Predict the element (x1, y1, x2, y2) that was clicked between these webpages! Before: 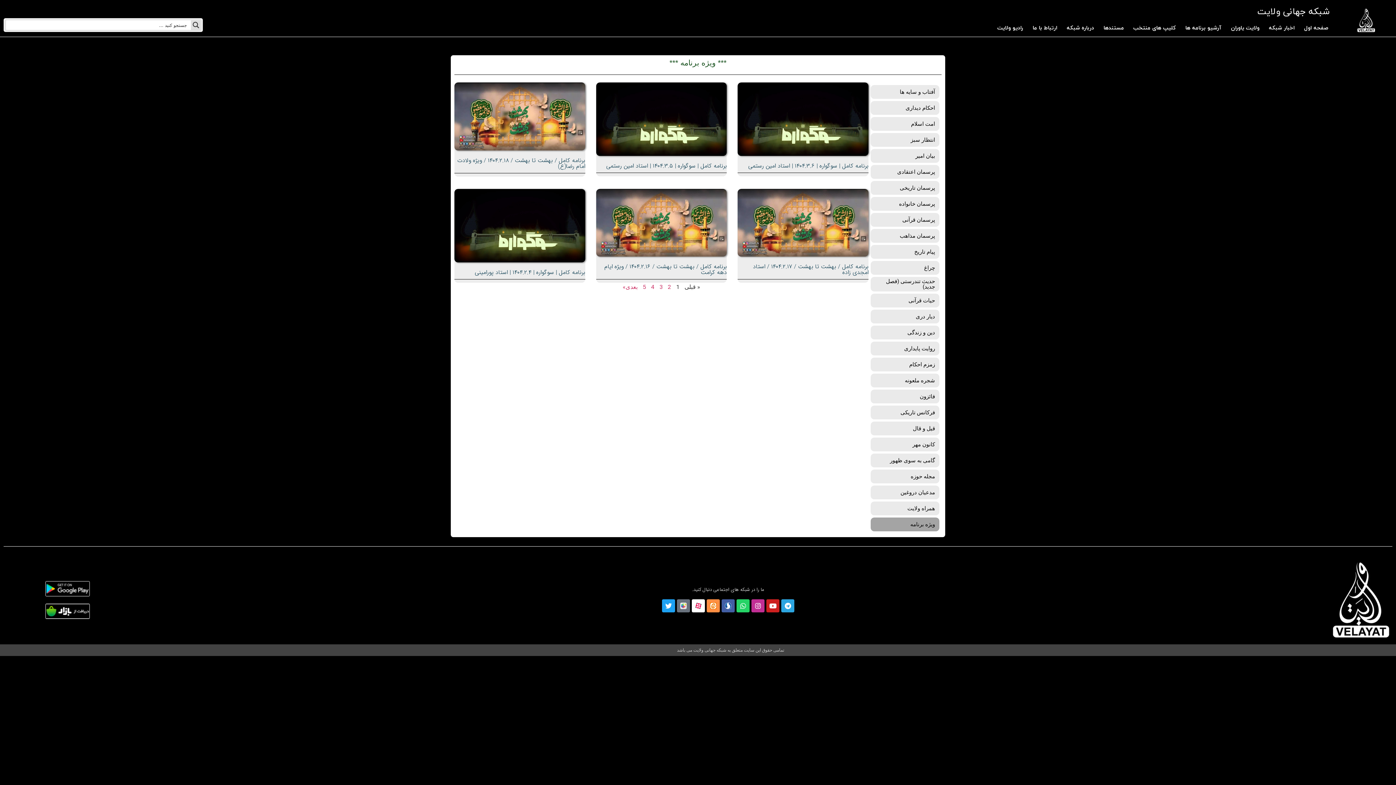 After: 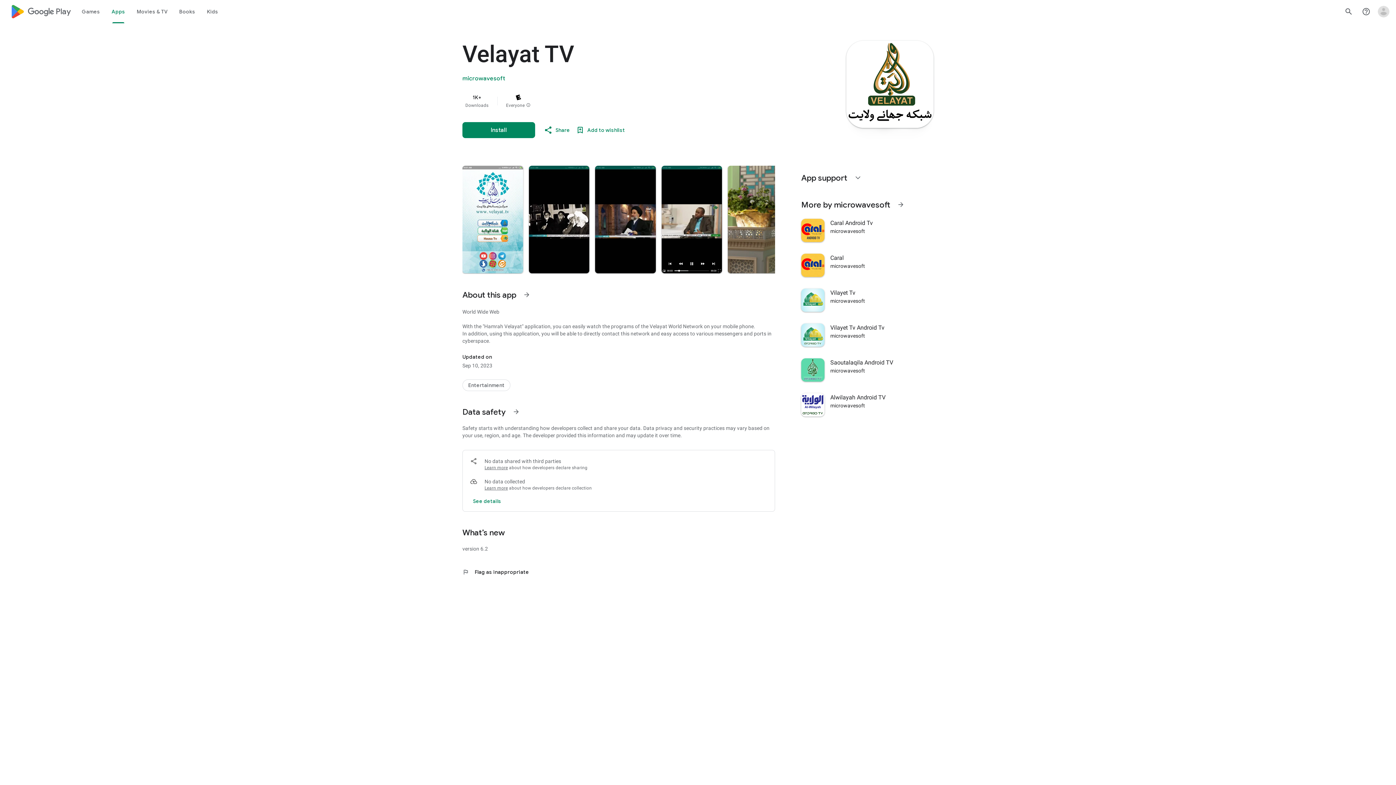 Action: bbox: (45, 581, 89, 596)